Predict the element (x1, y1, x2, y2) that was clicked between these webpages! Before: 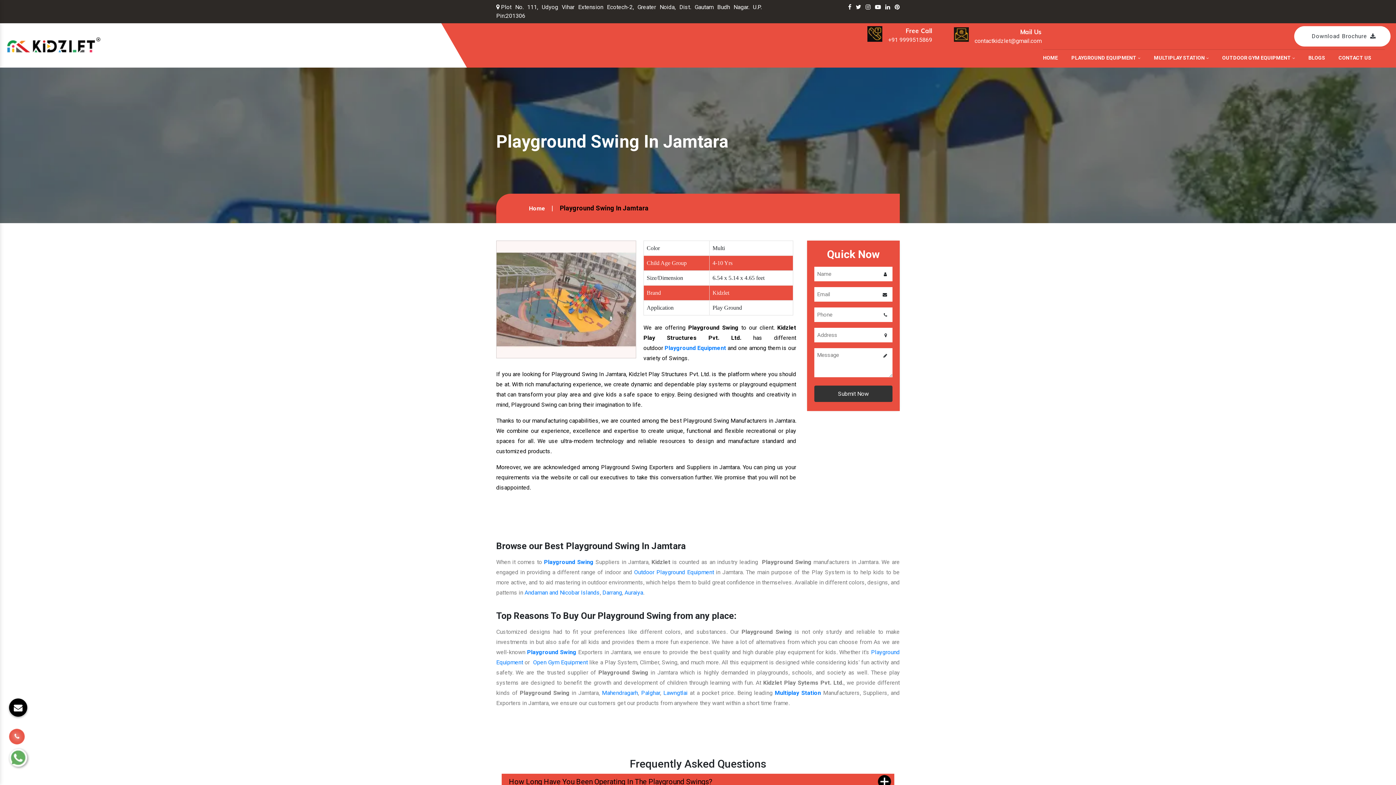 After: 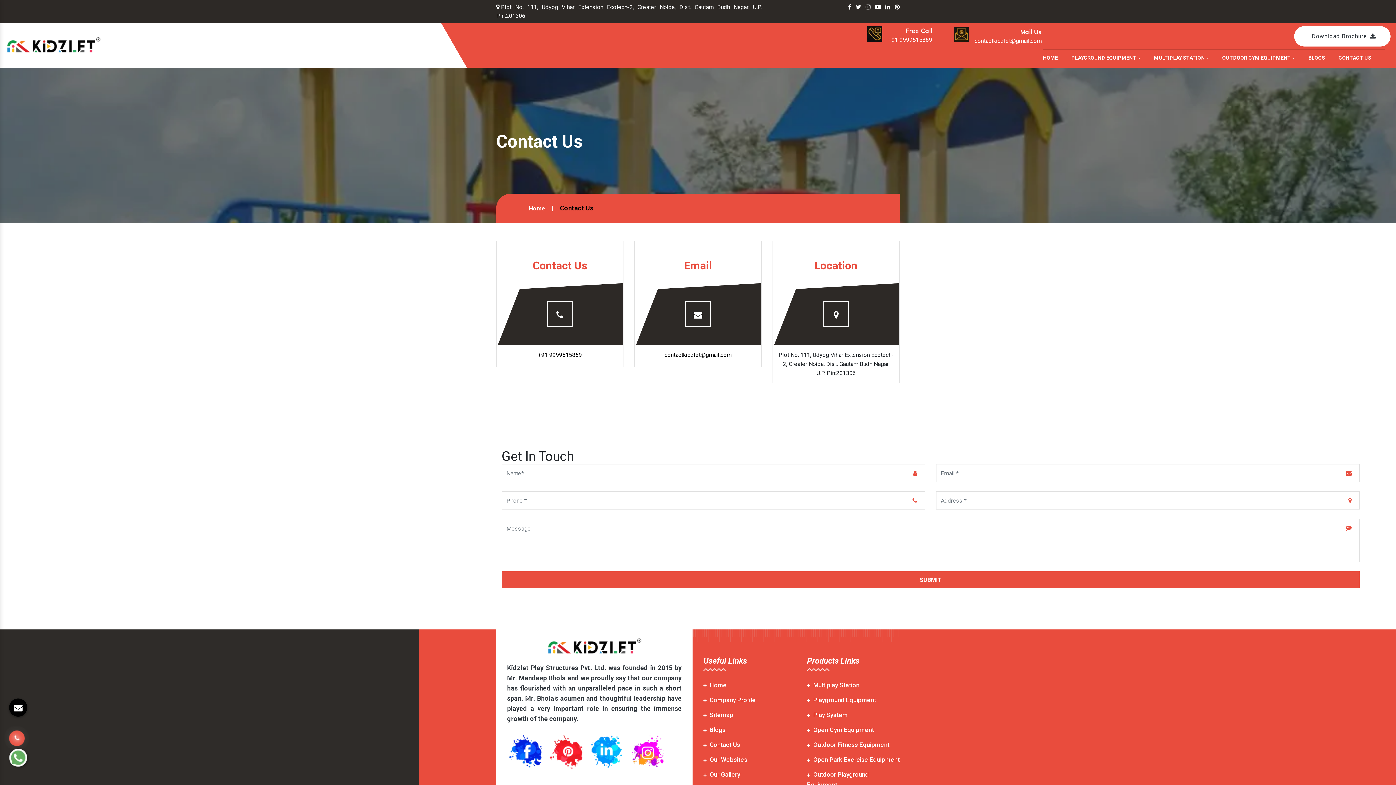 Action: label: CONTACT US bbox: (1338, 54, 1376, 69)